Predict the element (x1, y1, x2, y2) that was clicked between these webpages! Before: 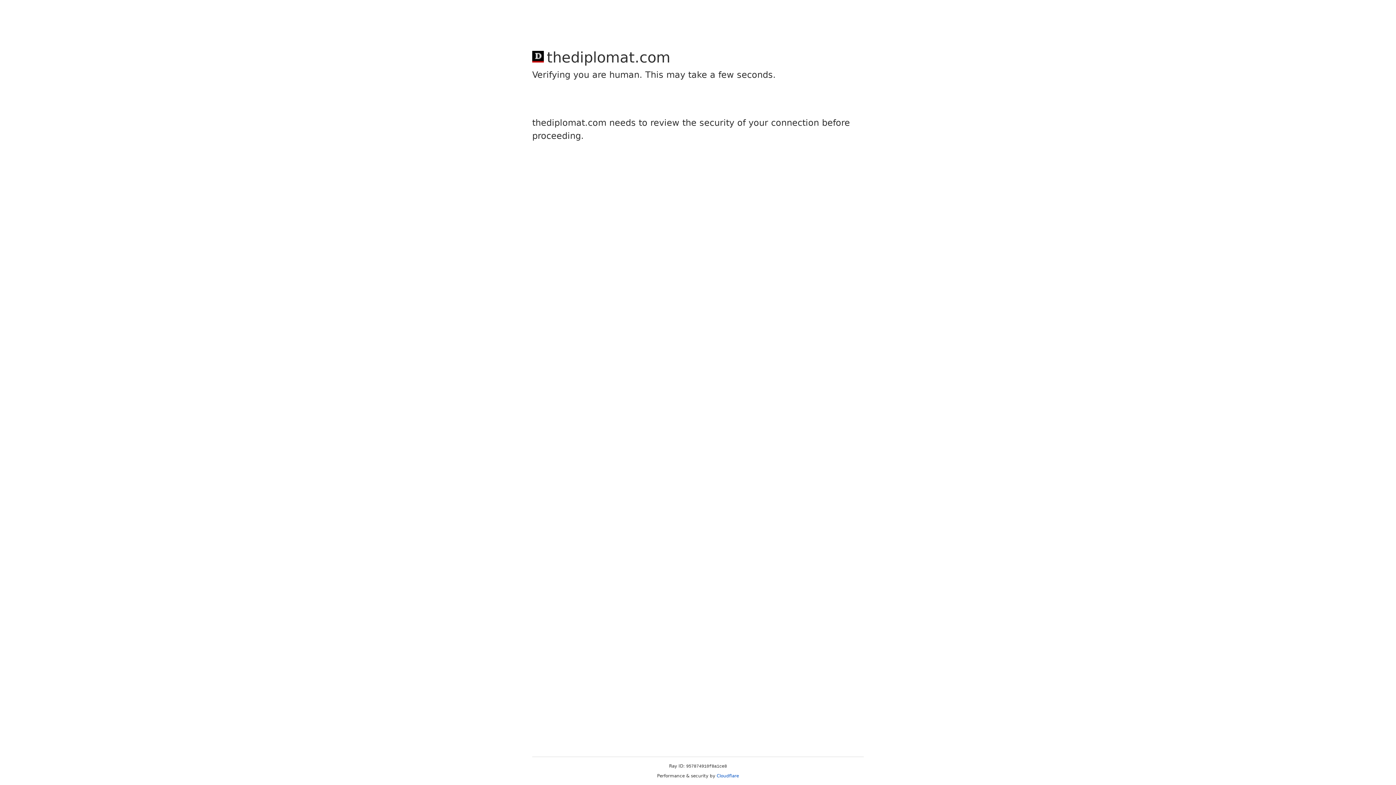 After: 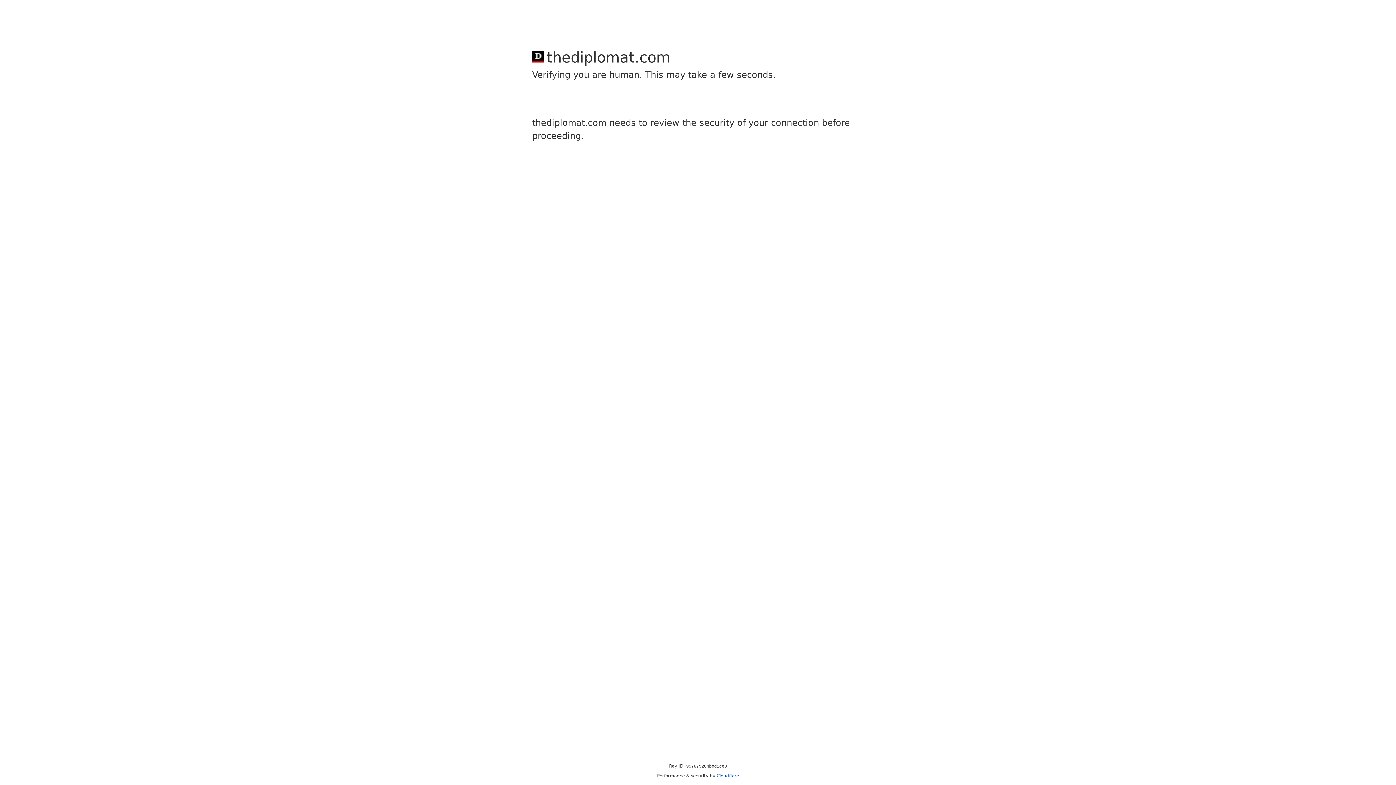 Action: bbox: (716, 773, 739, 778) label: Cloudflare